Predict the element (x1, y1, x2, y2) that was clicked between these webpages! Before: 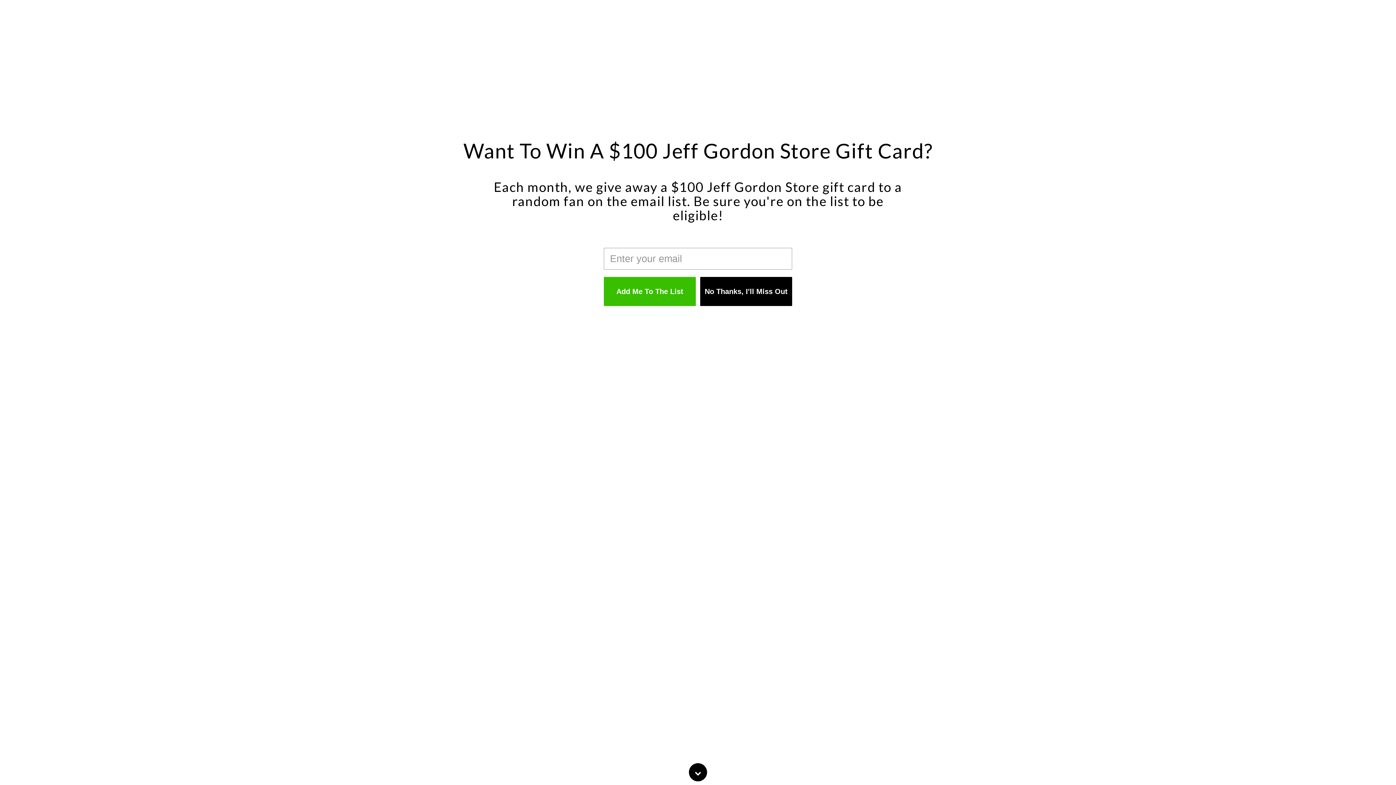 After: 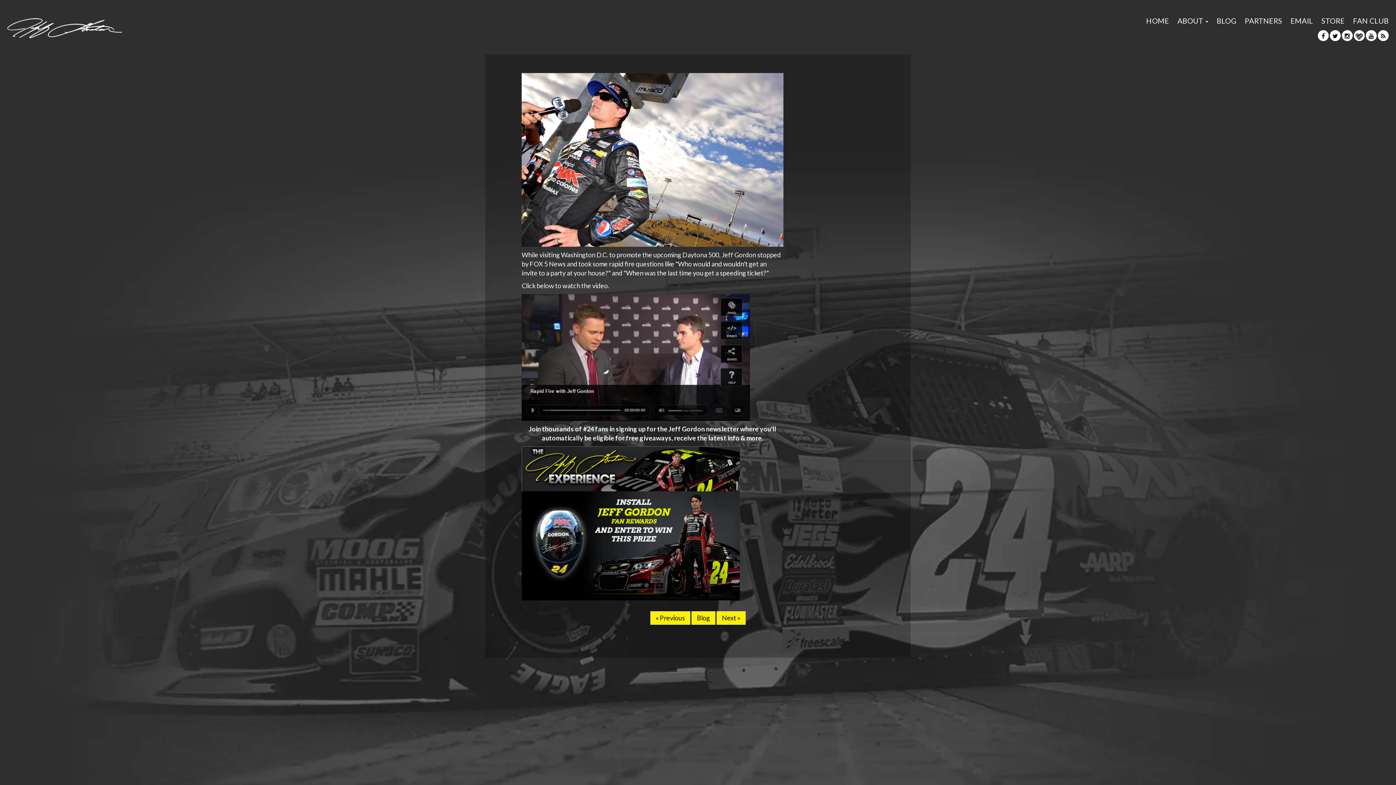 Action: bbox: (689, 763, 707, 781)